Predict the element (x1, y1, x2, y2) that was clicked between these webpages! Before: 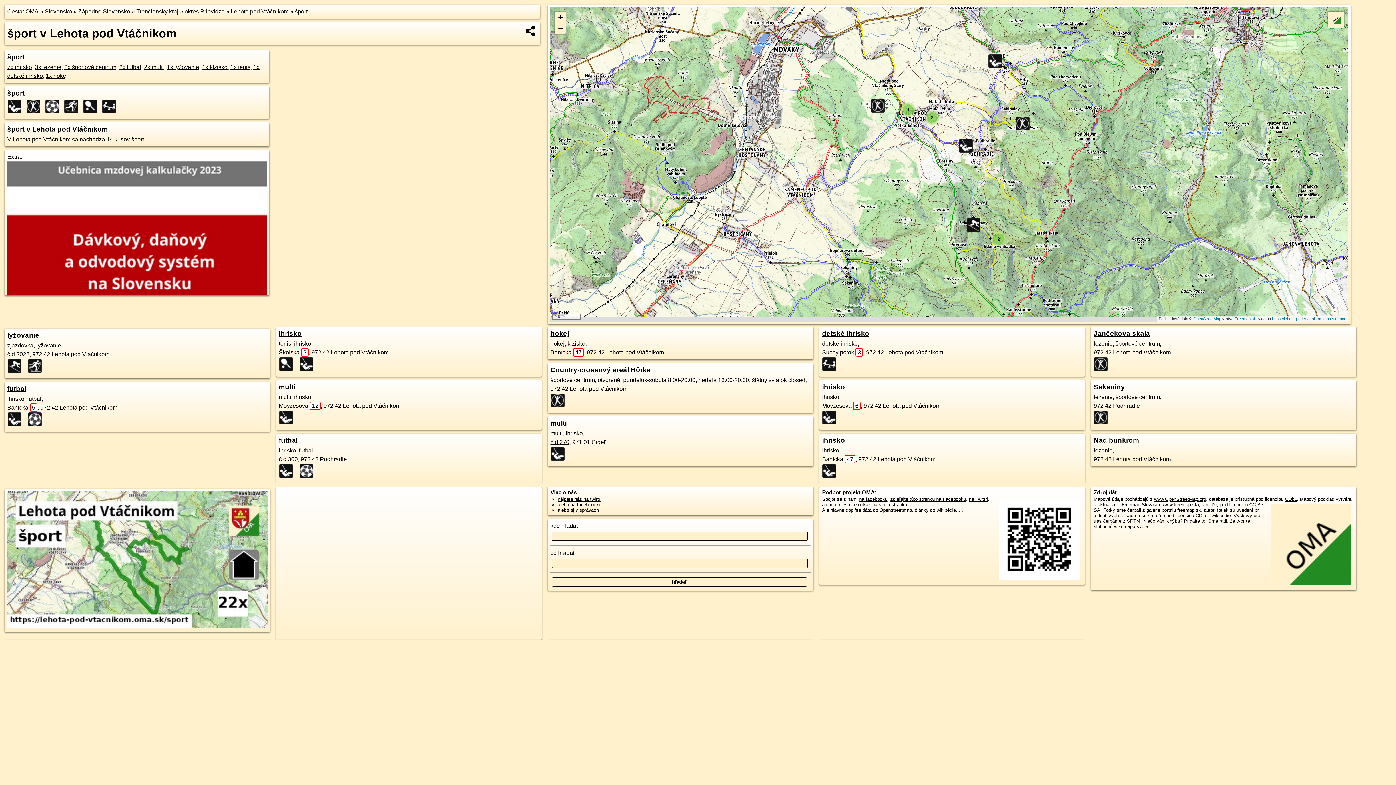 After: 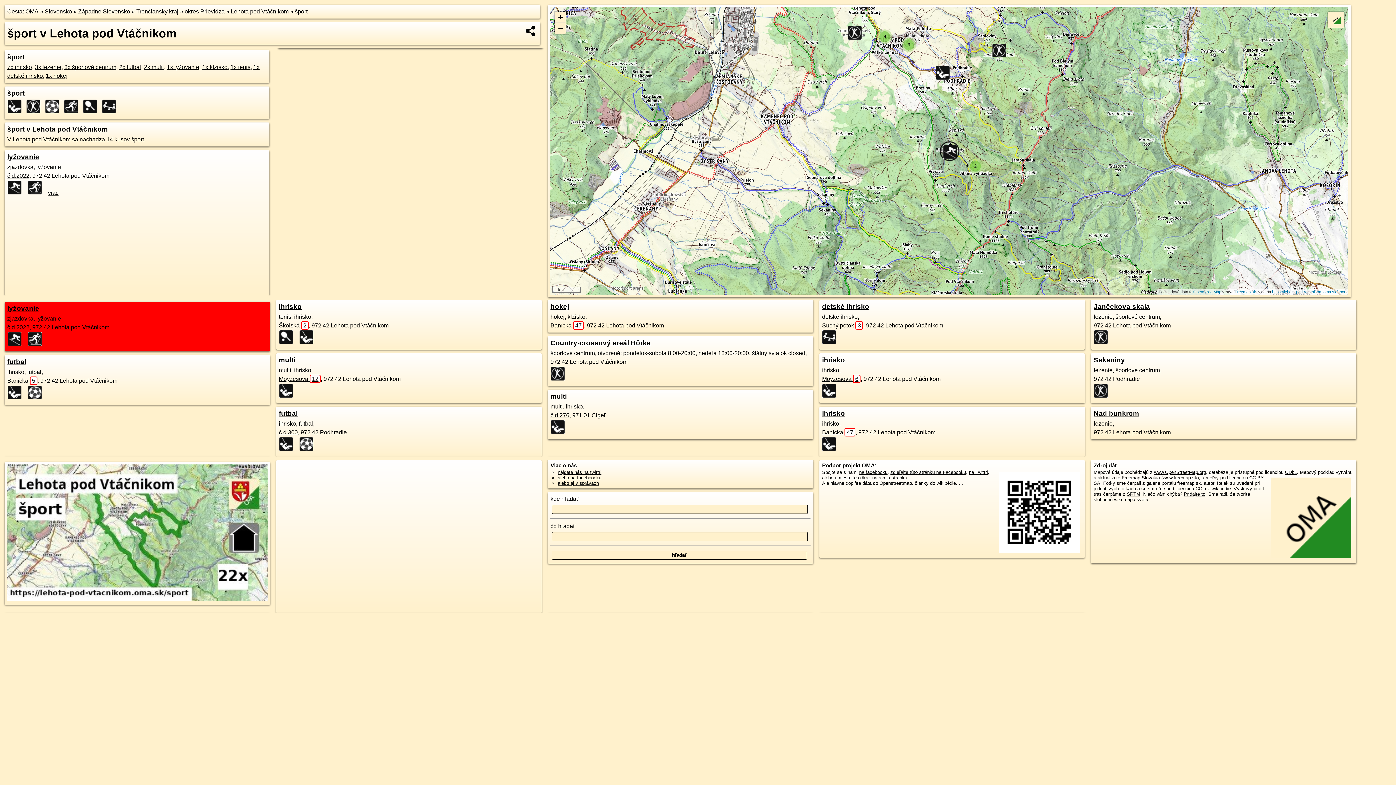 Action: label: lyžovanie bbox: (7, 331, 39, 339)